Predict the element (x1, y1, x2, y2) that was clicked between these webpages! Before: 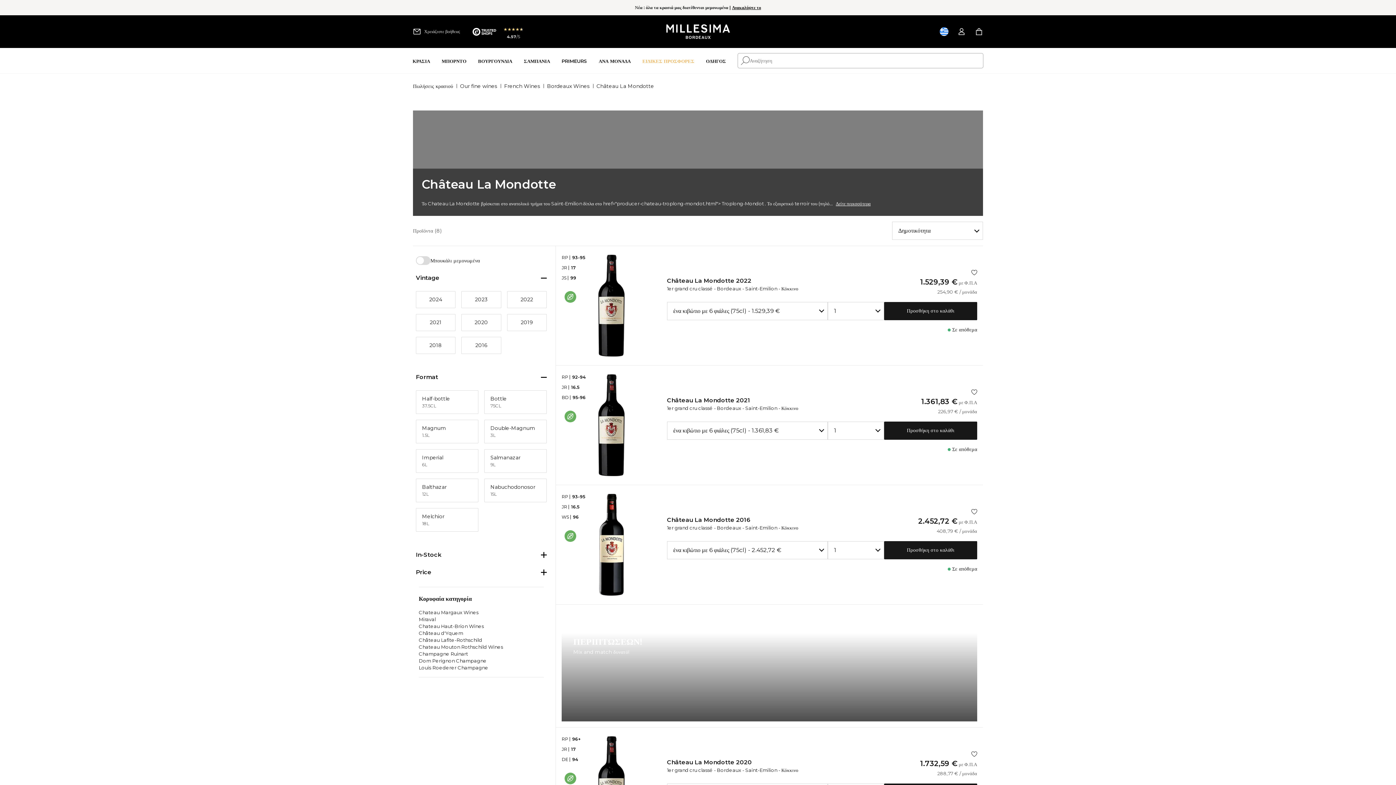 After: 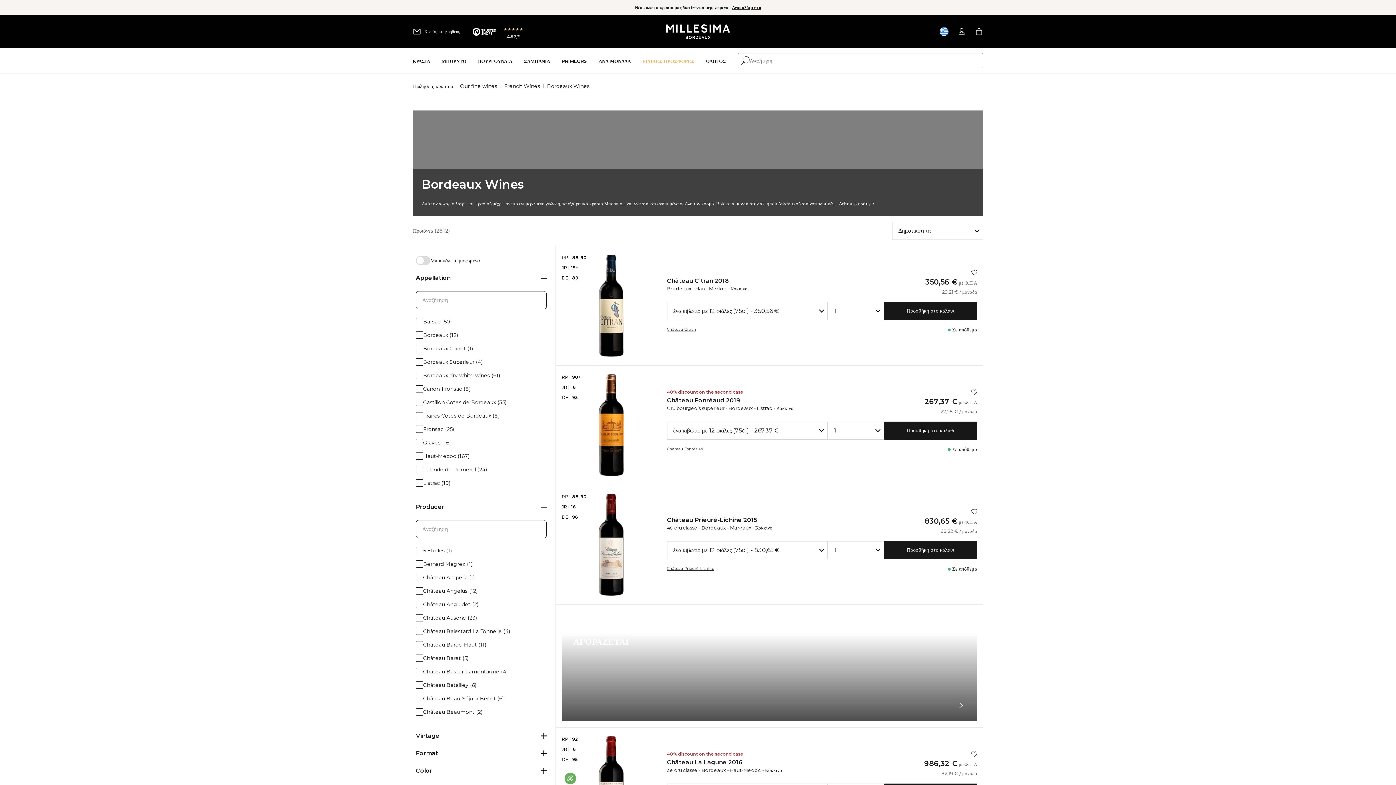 Action: label: Bordeaux bbox: (716, 285, 741, 291)